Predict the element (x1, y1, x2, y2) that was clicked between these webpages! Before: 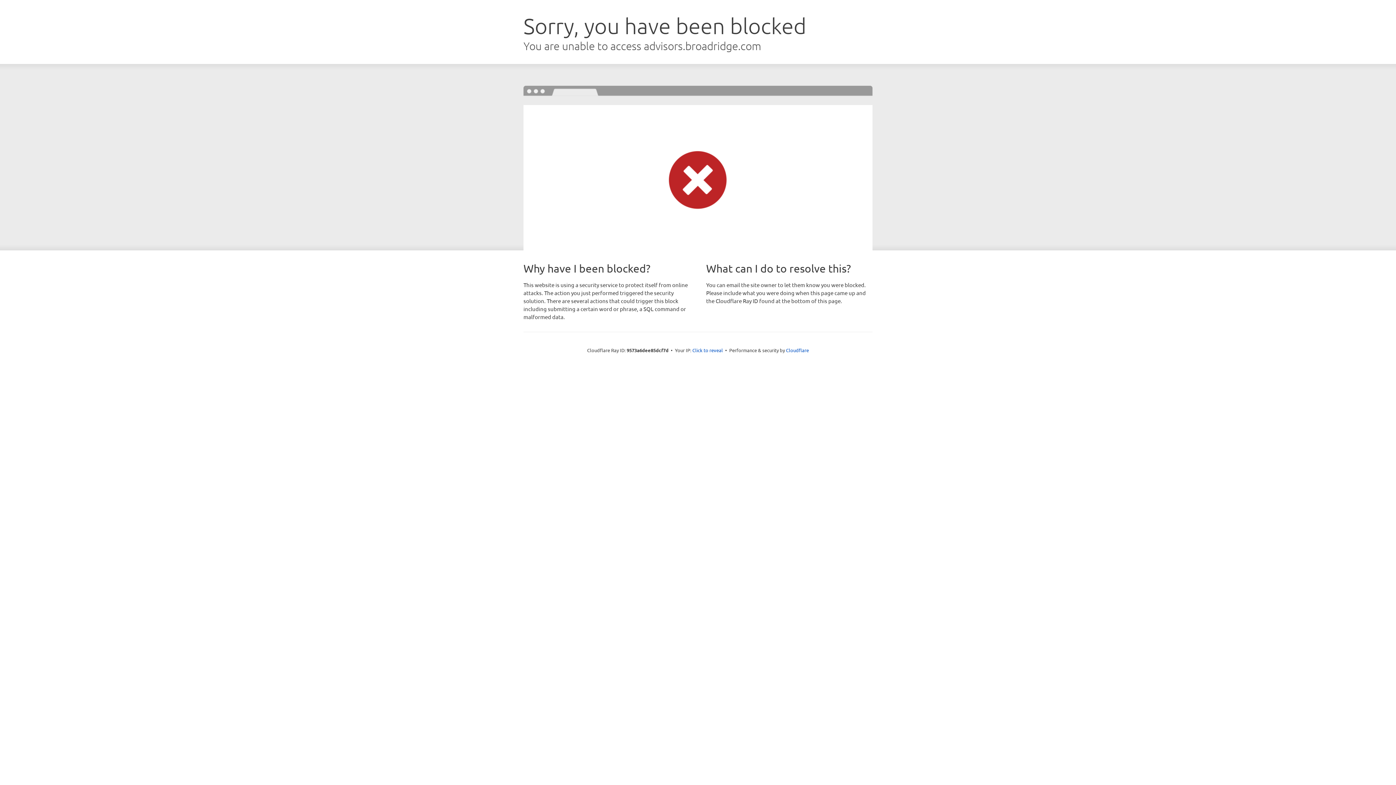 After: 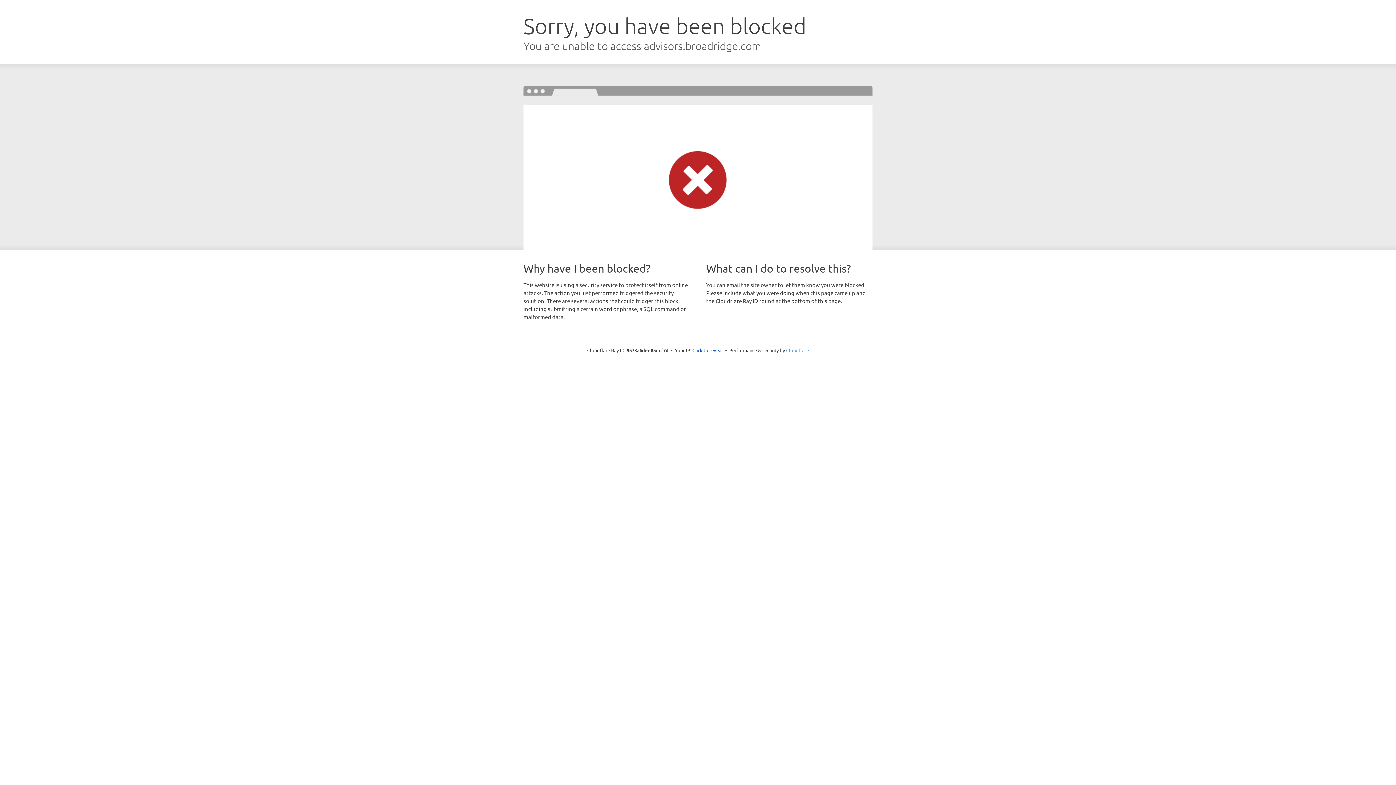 Action: bbox: (786, 347, 809, 353) label: Cloudflare